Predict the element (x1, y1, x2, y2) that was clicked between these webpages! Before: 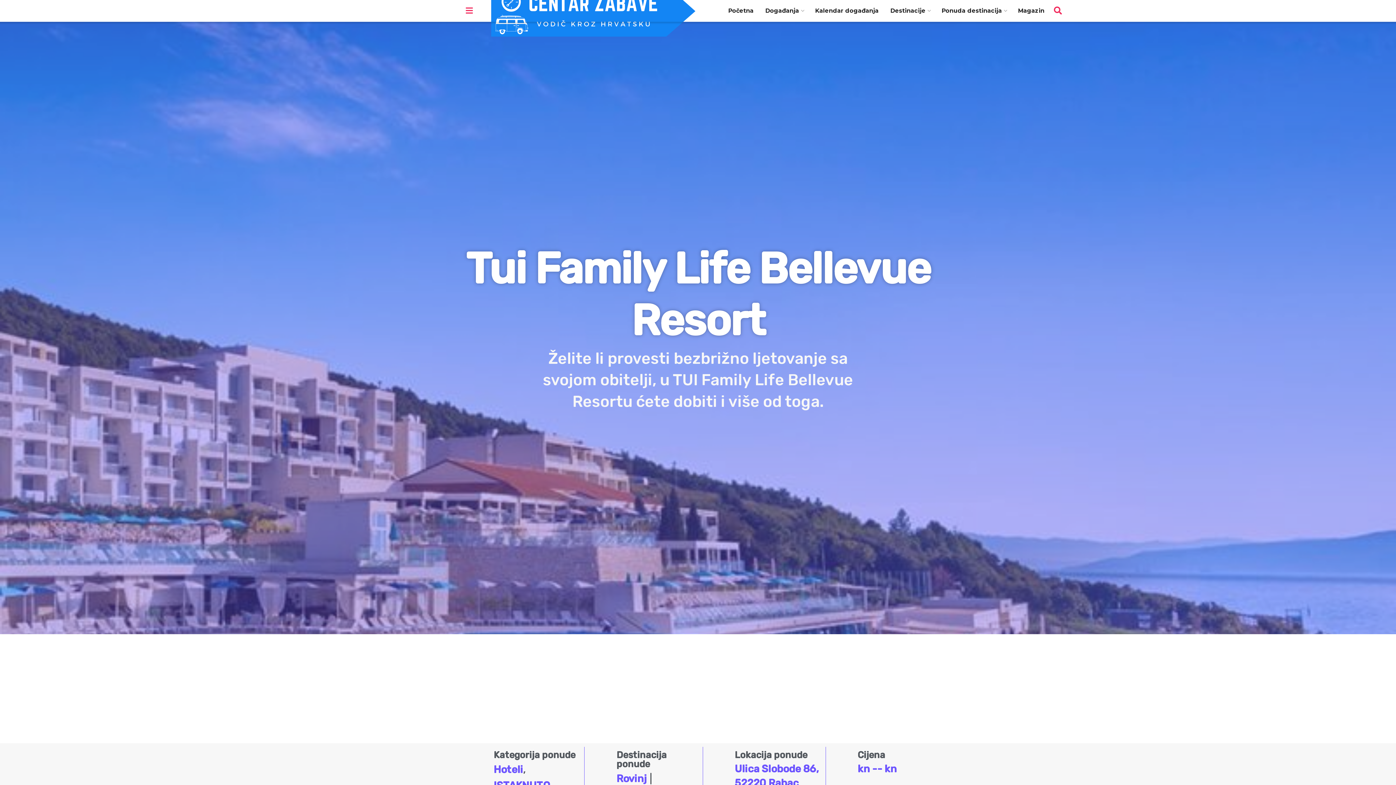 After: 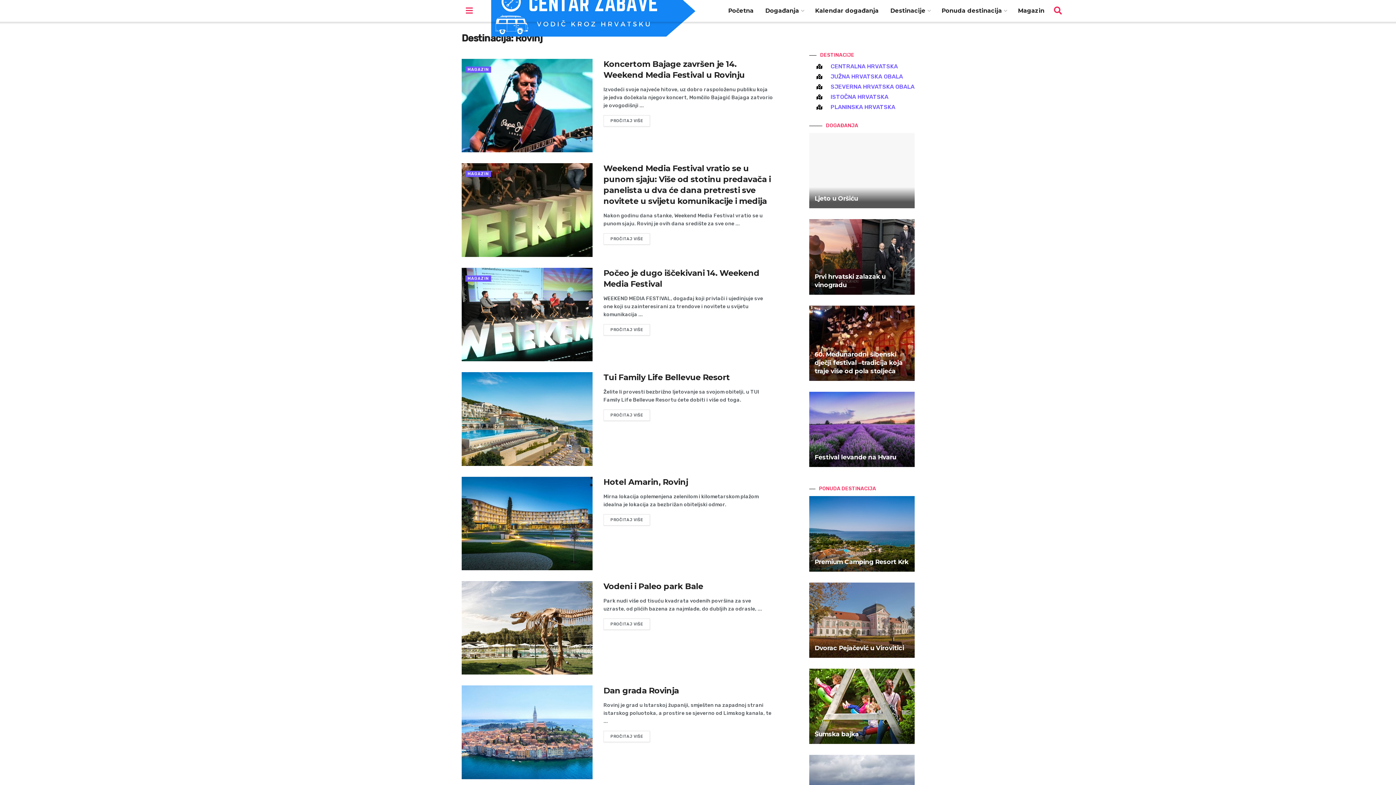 Action: label: Rovinj bbox: (616, 771, 646, 786)